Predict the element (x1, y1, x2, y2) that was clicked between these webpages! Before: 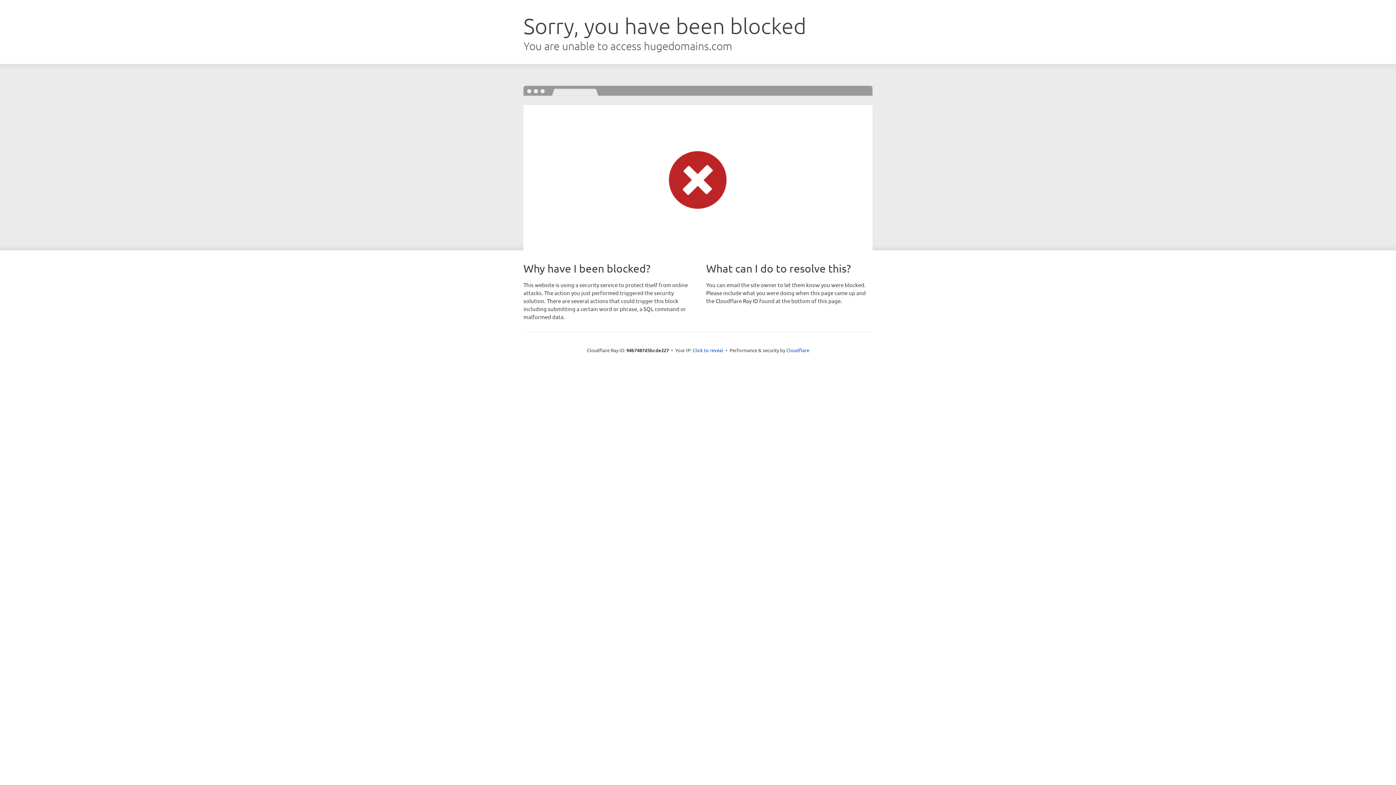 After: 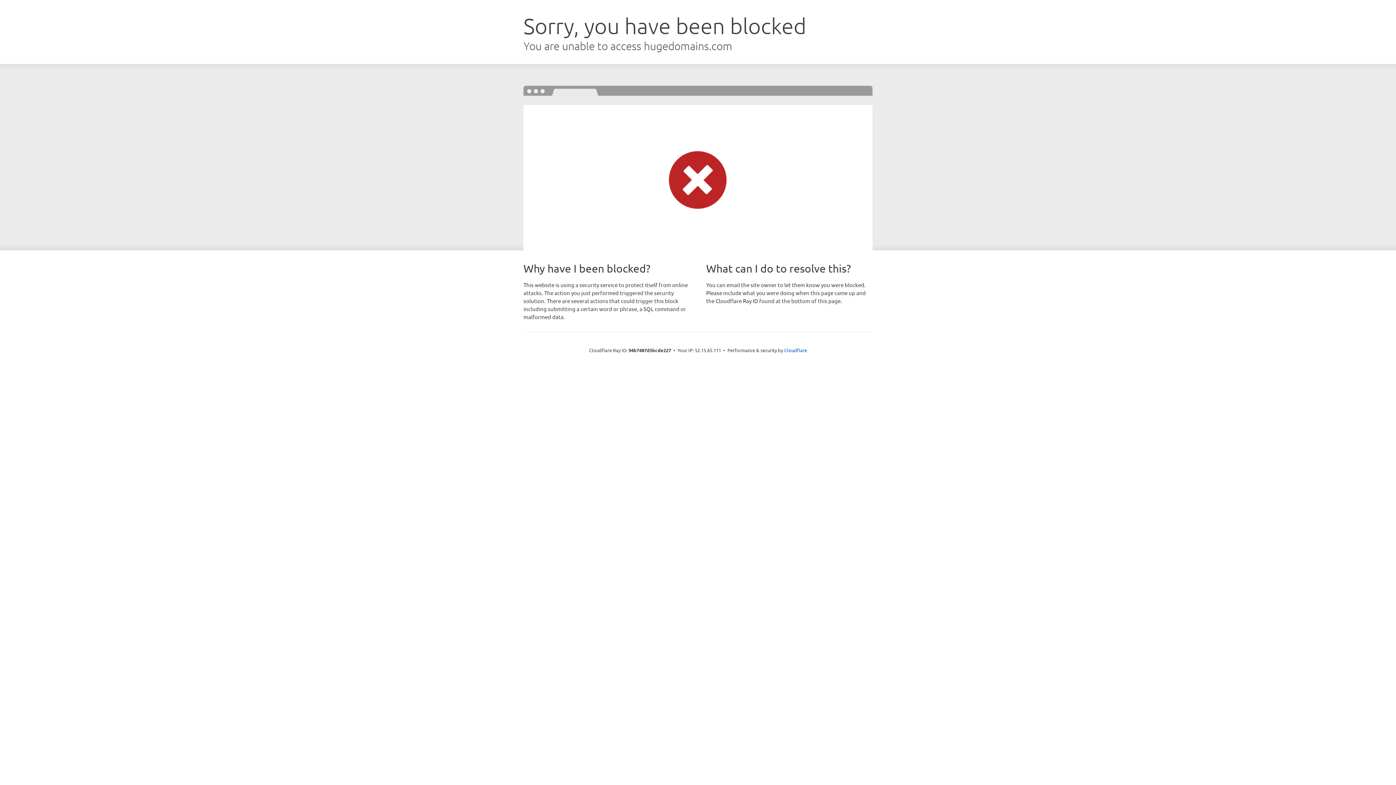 Action: label: Click to reveal bbox: (692, 346, 723, 353)